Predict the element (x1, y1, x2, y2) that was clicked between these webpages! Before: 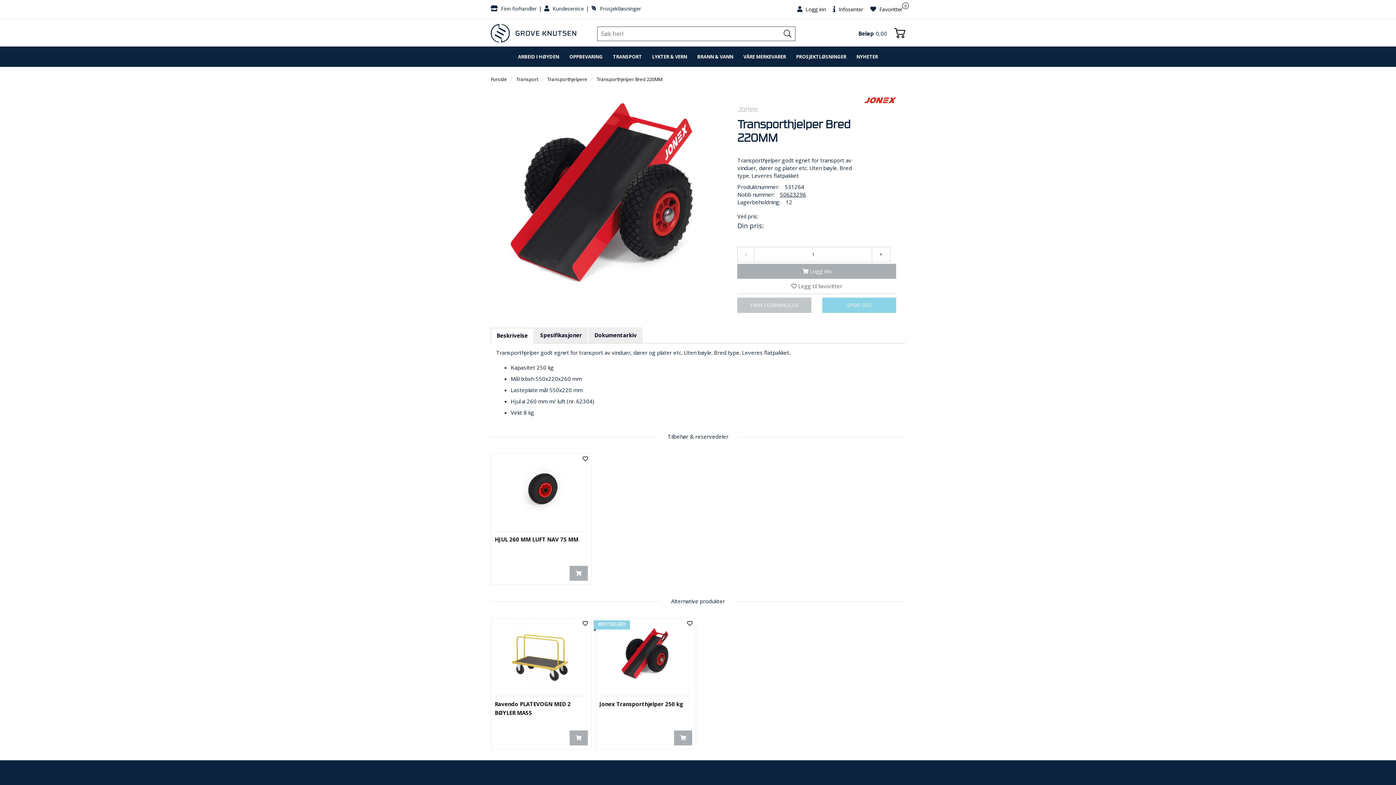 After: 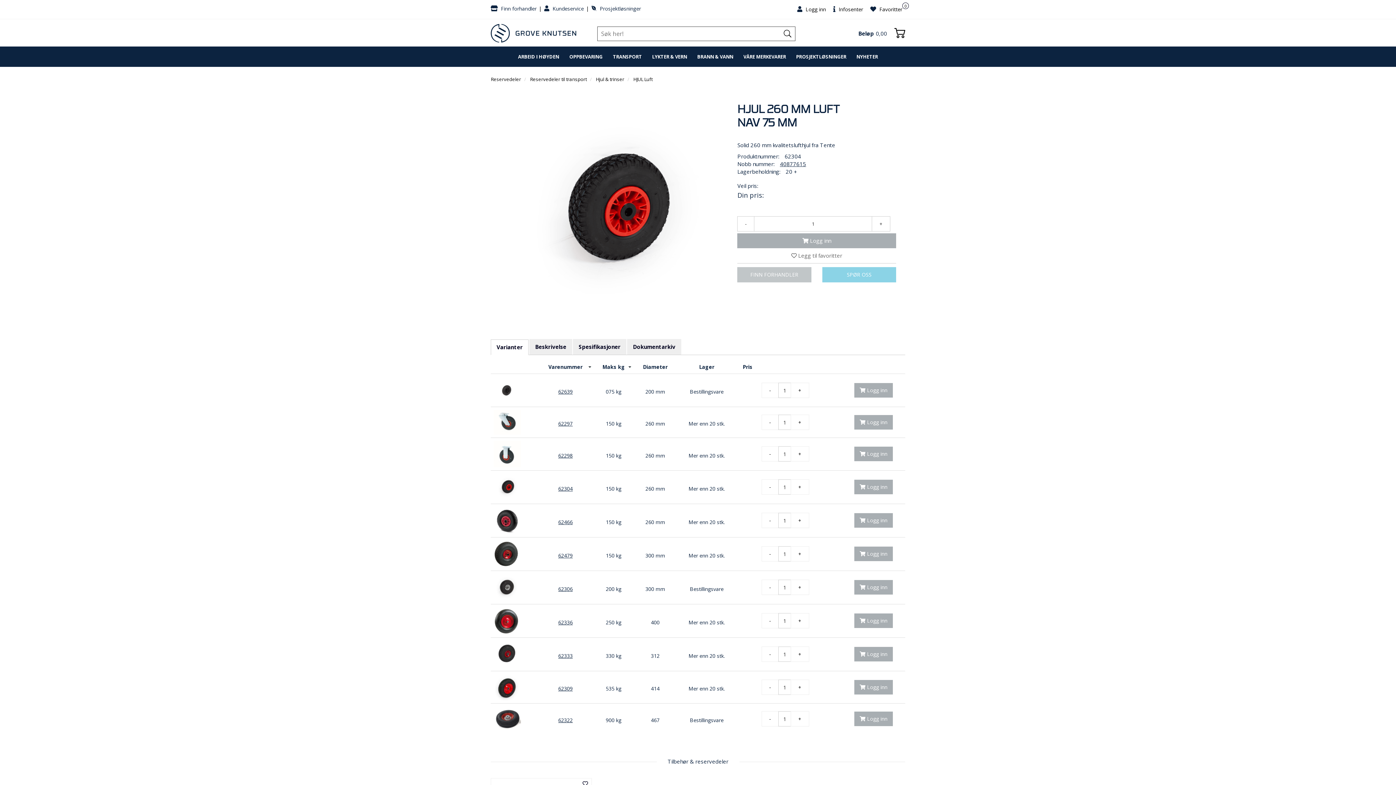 Action: bbox: (508, 457, 574, 522)